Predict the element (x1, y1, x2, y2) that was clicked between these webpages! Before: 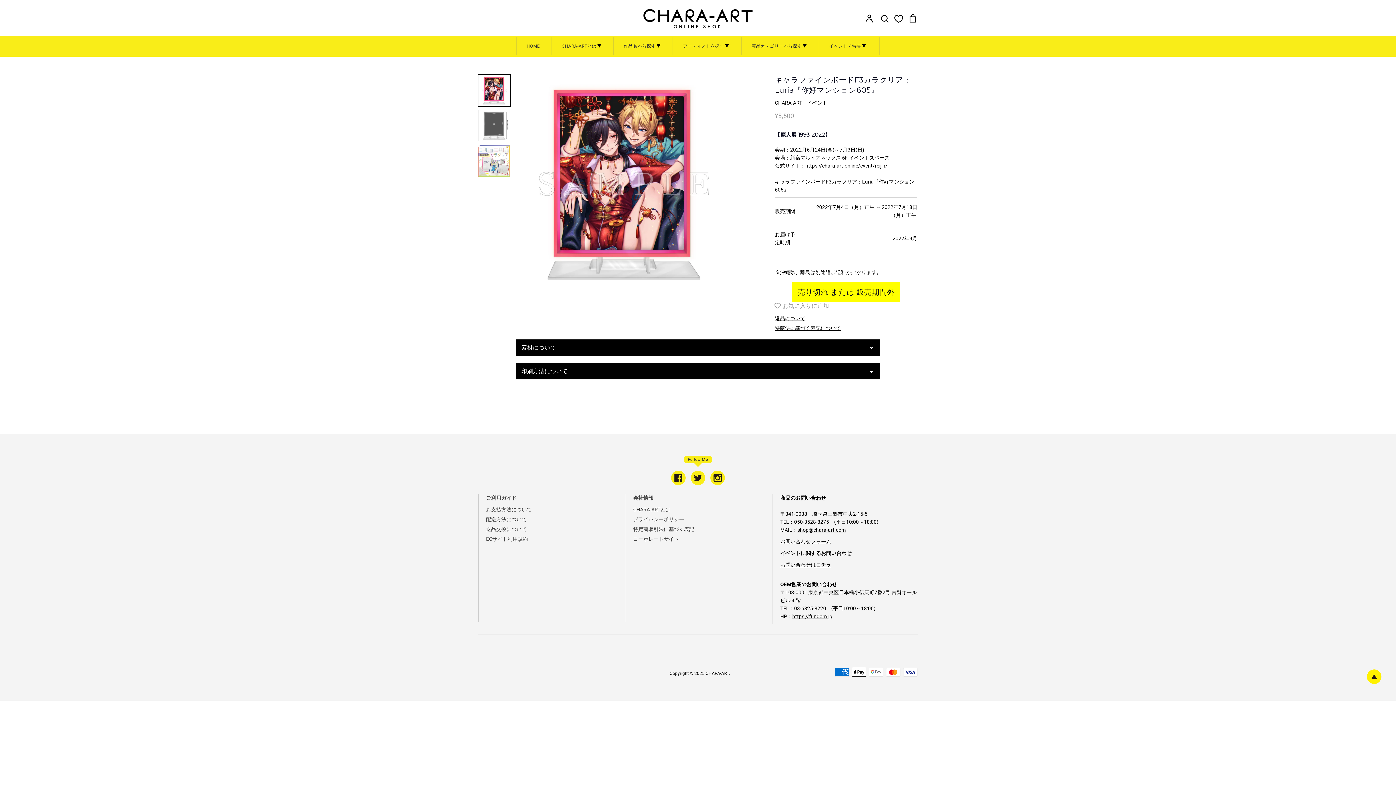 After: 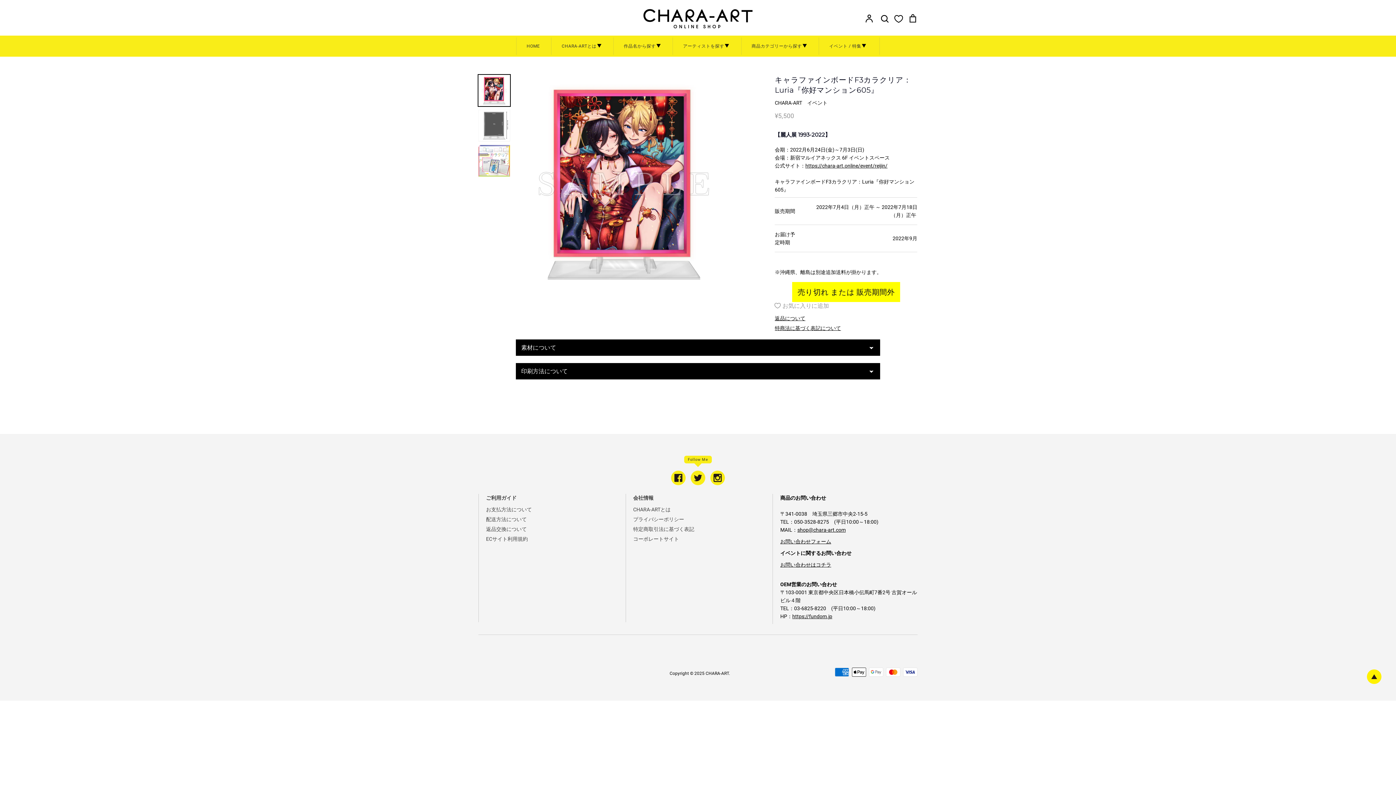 Action: label: お問い合わせはコチラ bbox: (780, 562, 831, 568)